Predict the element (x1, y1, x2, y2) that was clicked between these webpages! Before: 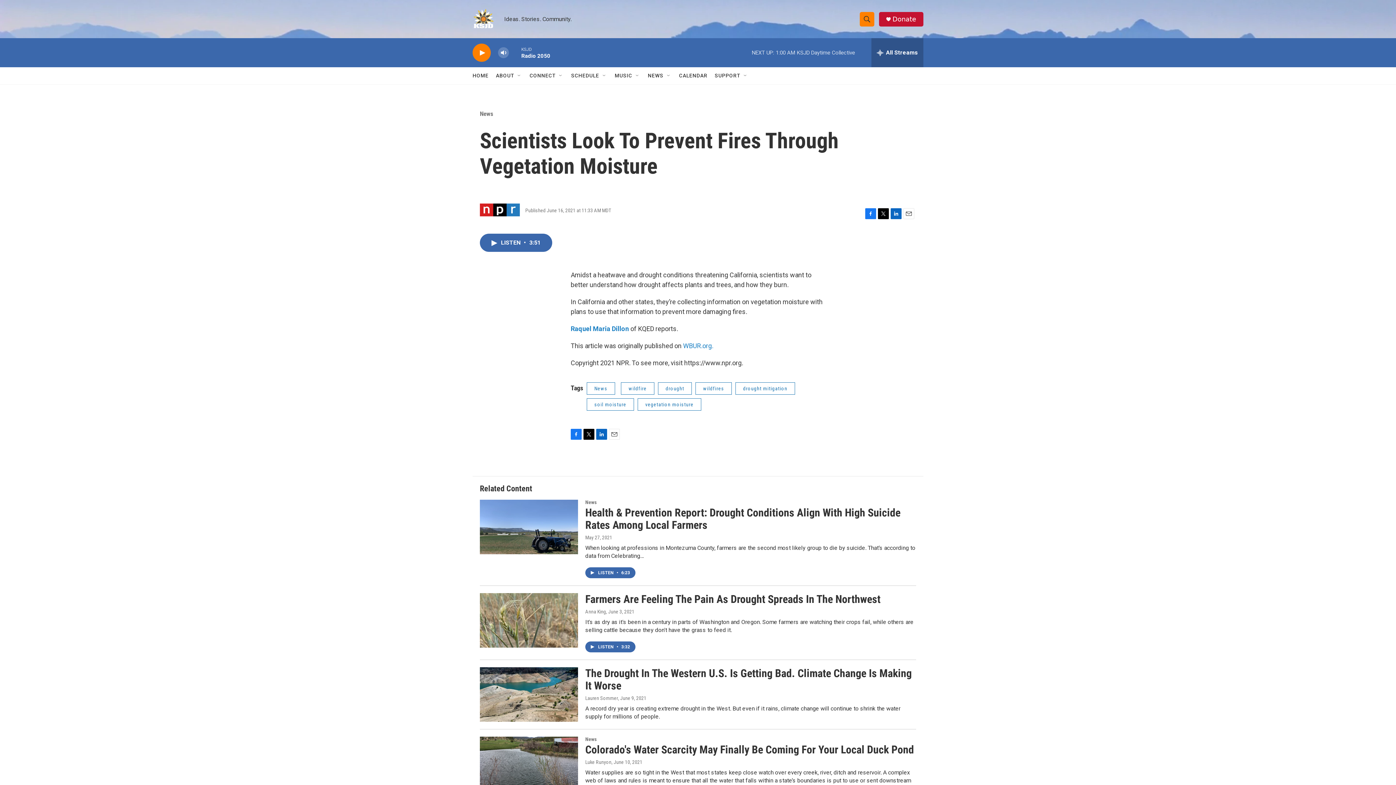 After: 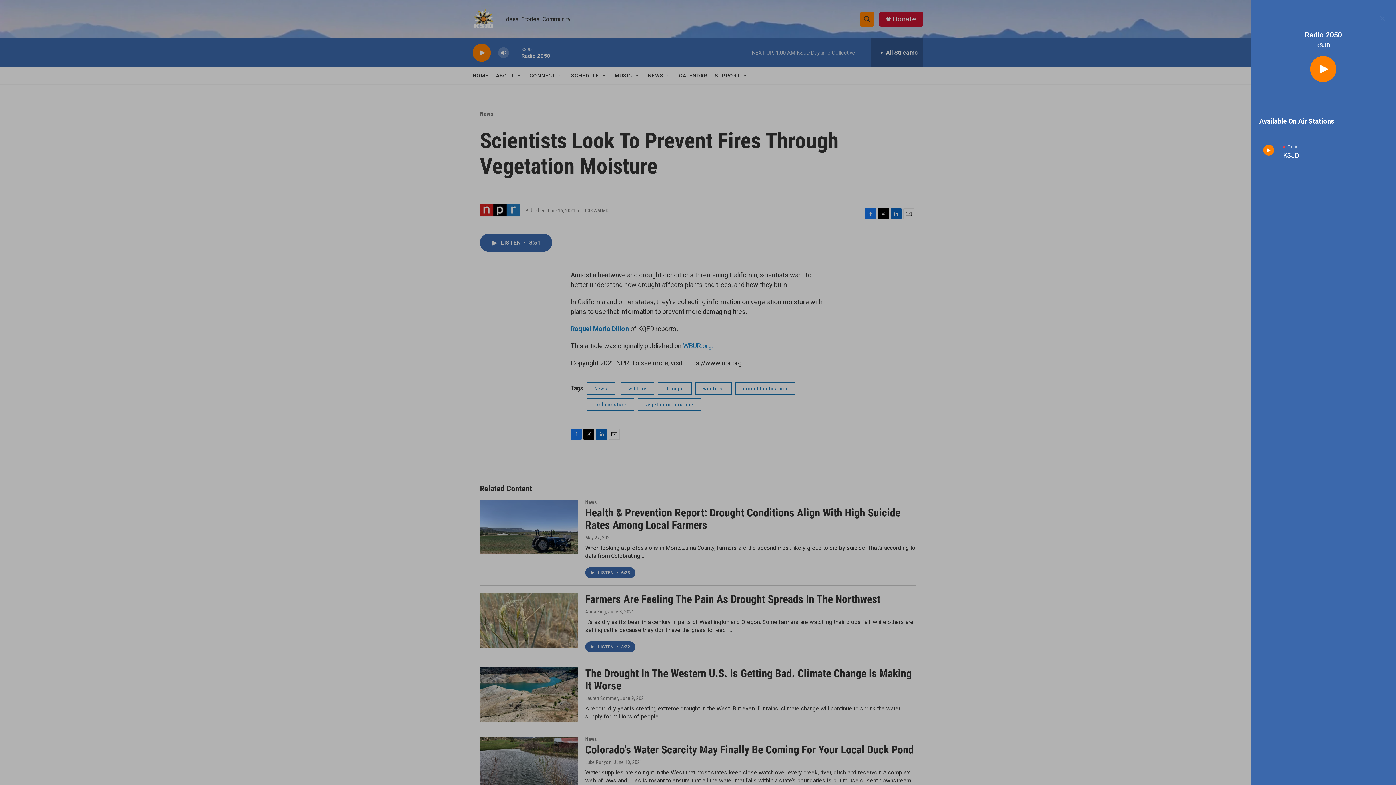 Action: bbox: (871, 38, 923, 67) label: all streams